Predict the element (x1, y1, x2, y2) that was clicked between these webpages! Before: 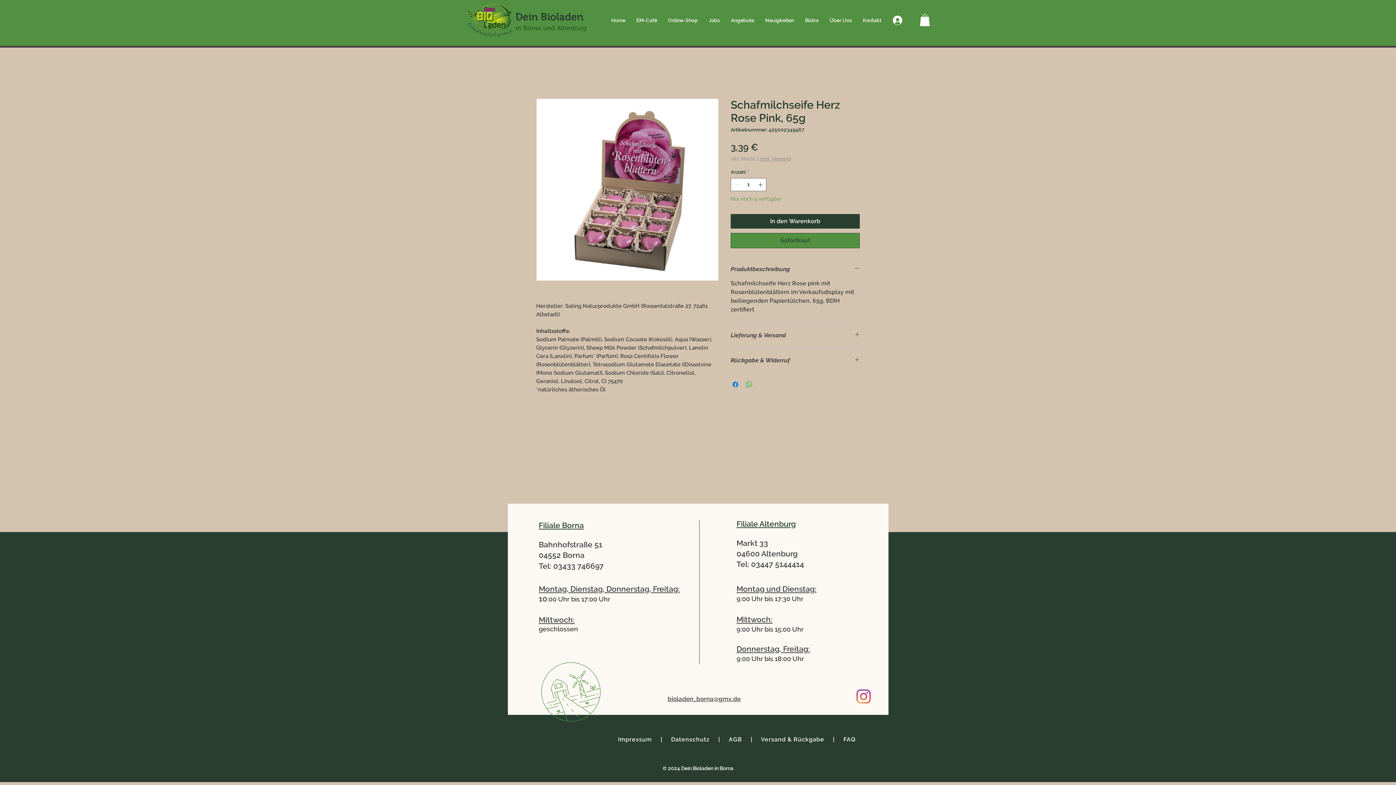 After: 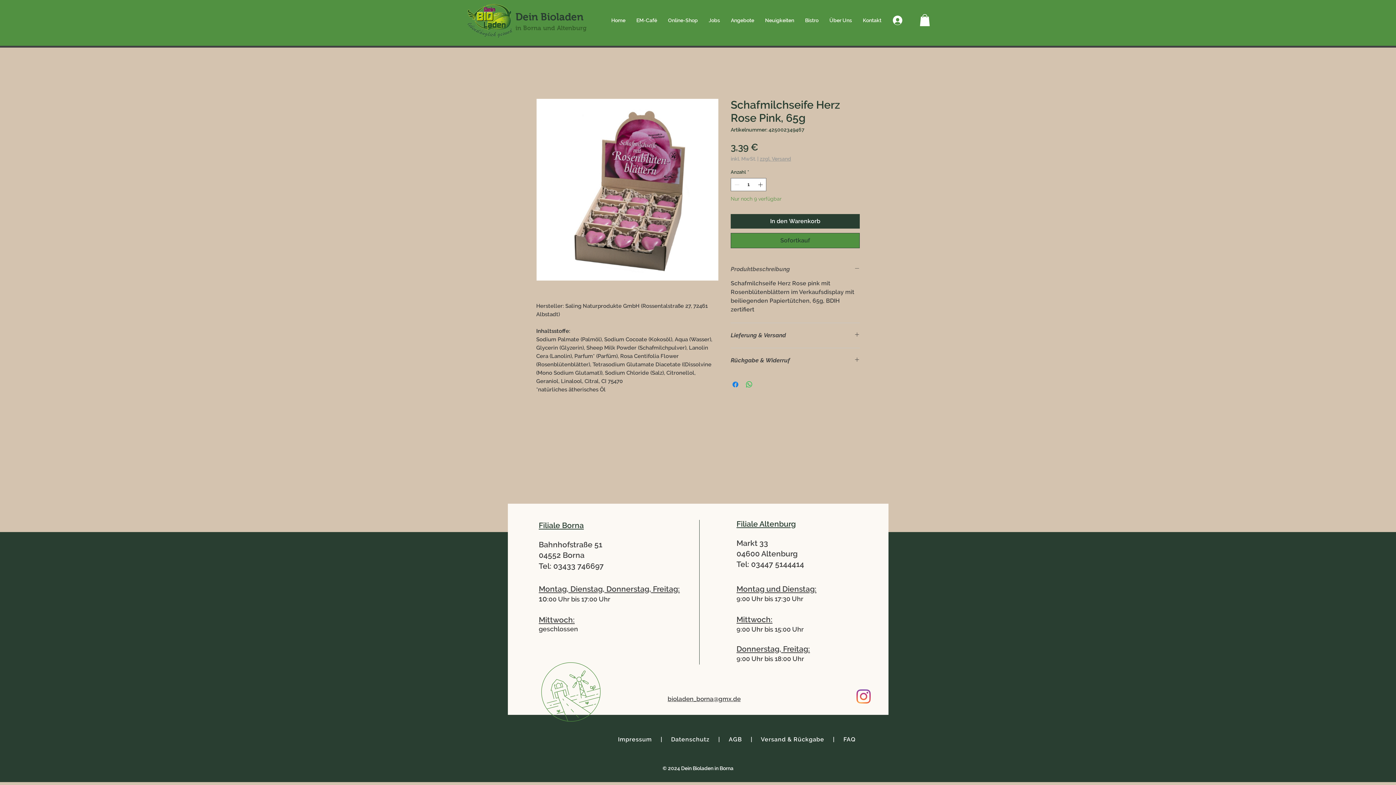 Action: label: Produktbeschreibung bbox: (730, 265, 860, 273)